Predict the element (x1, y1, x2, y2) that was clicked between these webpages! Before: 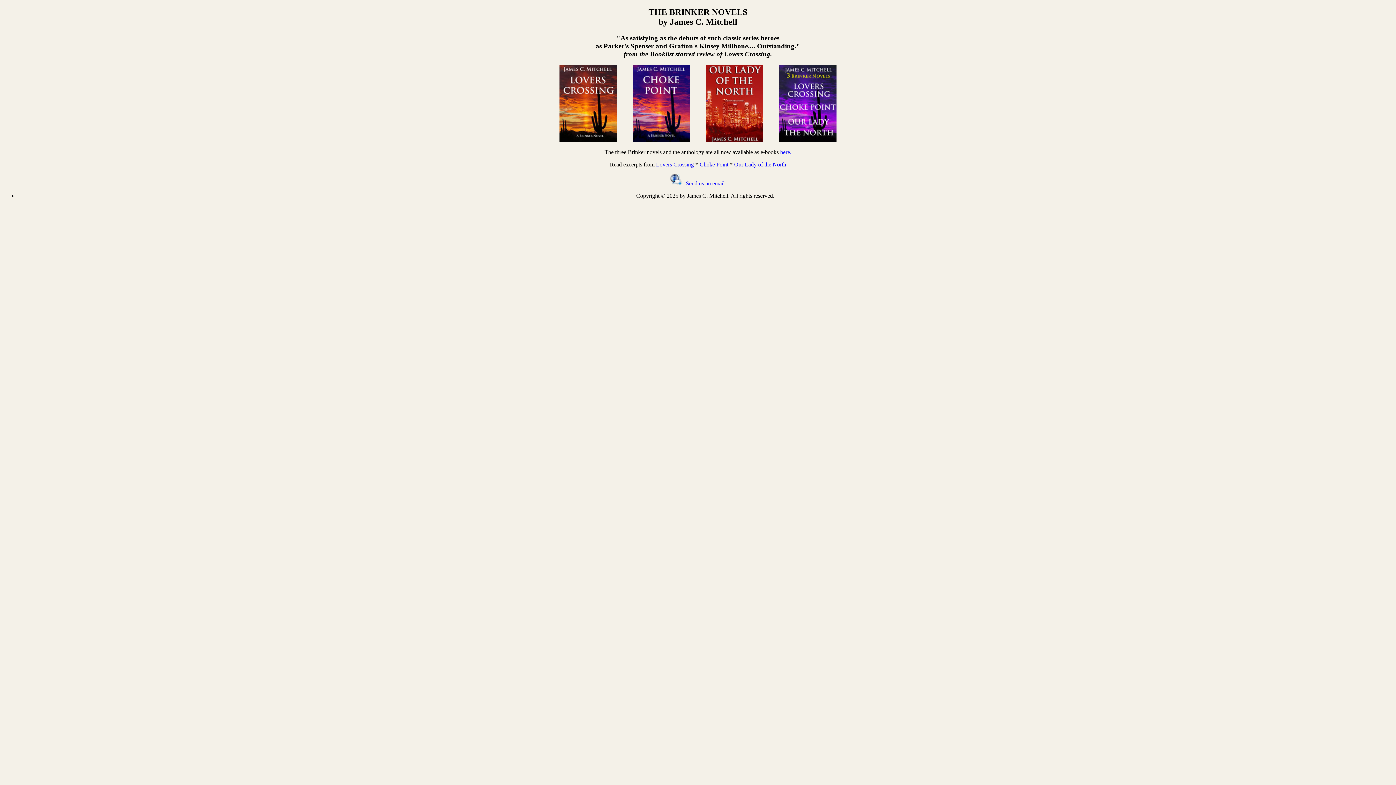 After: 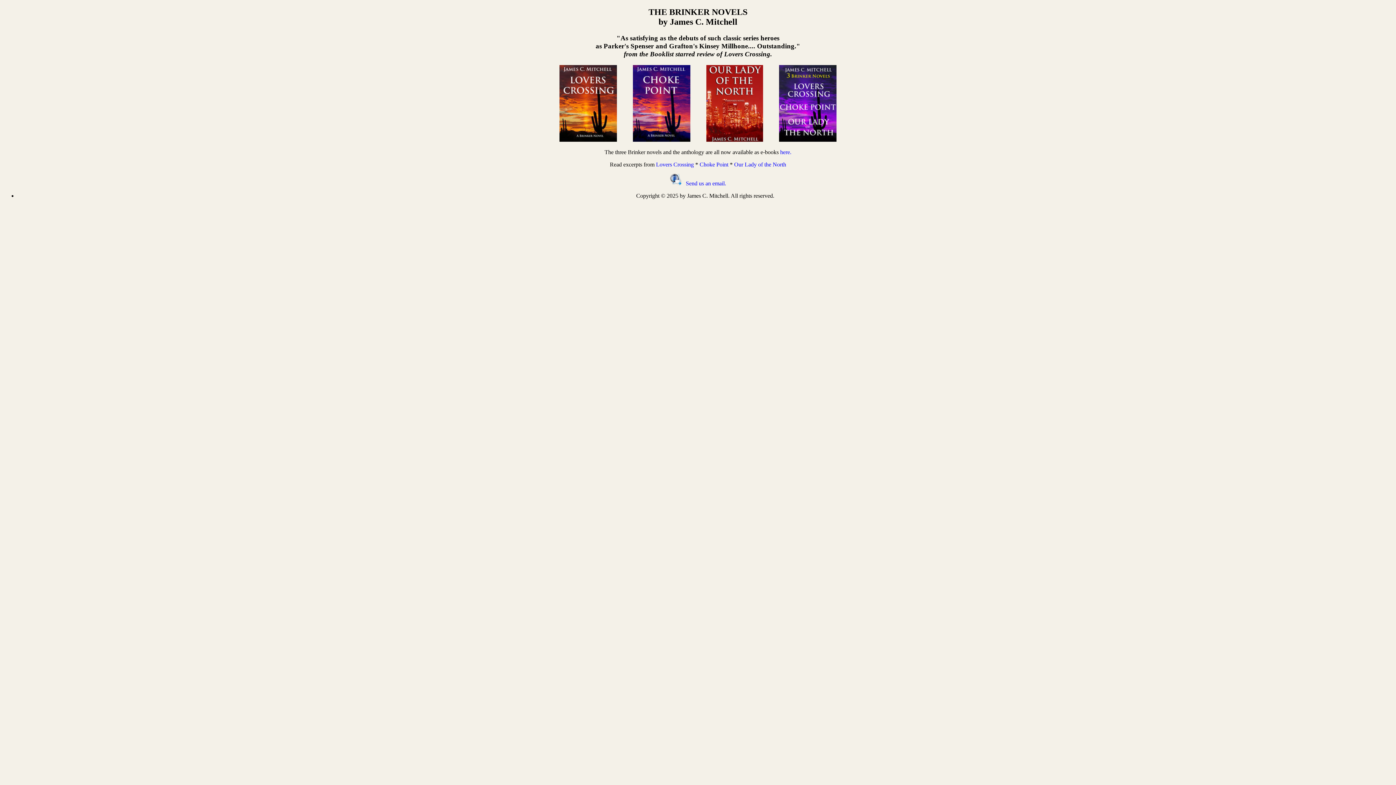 Action: bbox: (656, 161, 694, 167) label: Lovers Crossing